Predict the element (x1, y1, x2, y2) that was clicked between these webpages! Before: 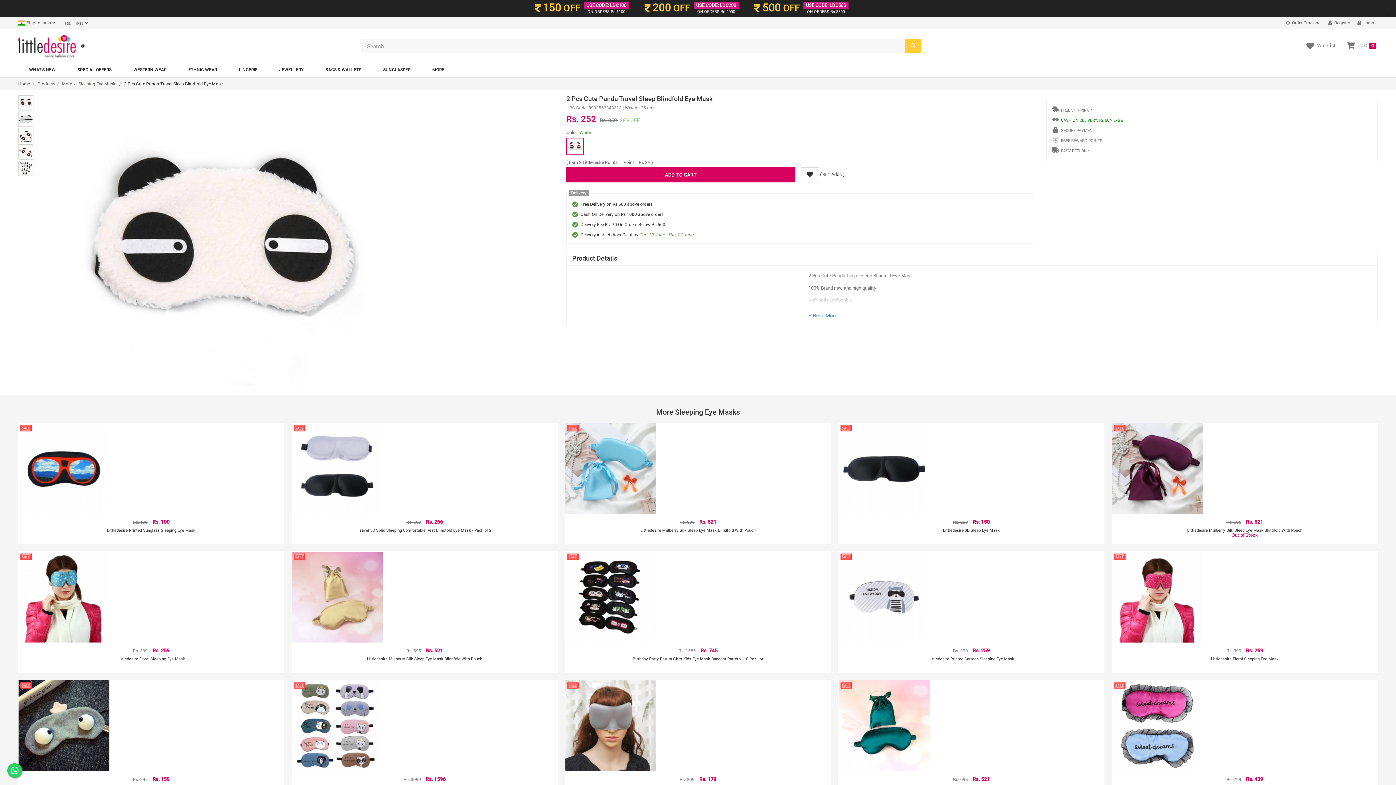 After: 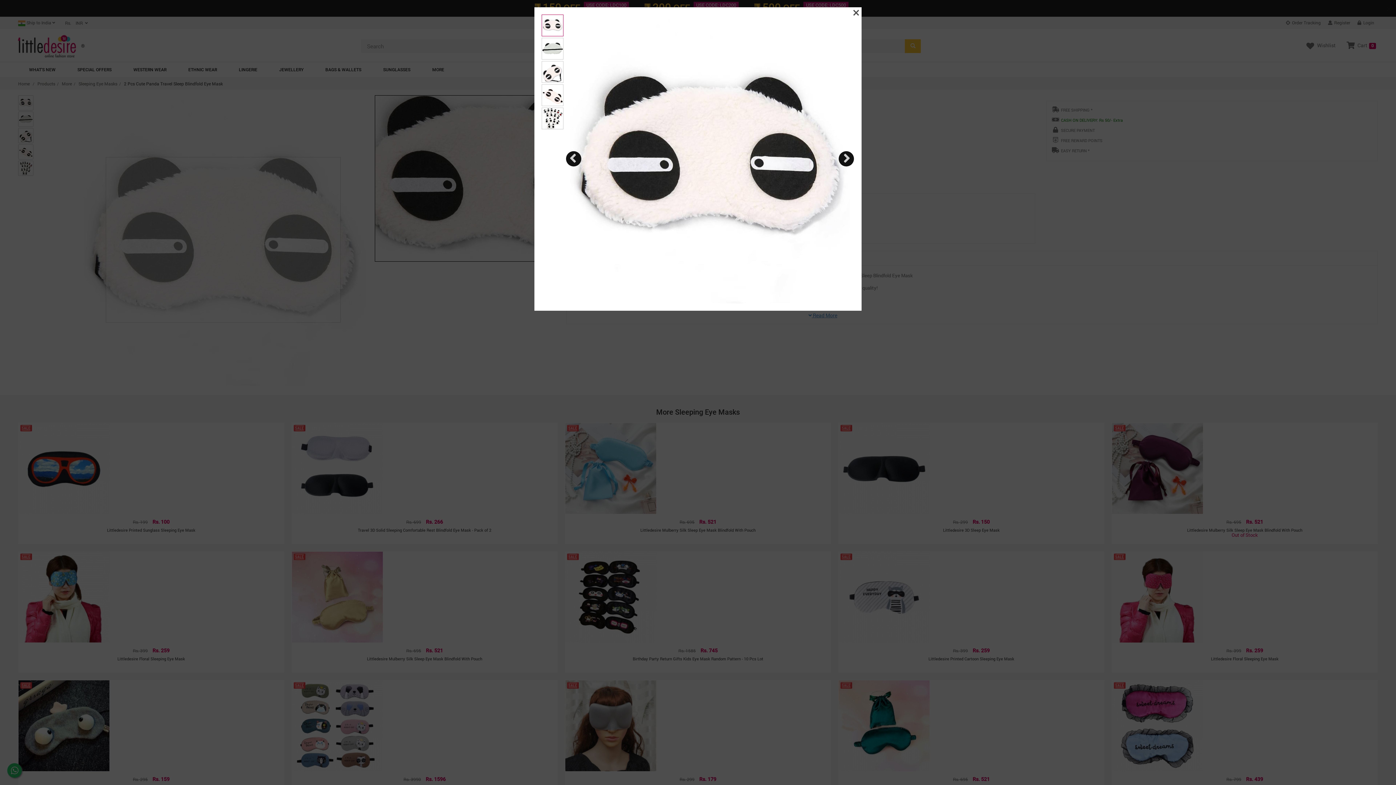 Action: bbox: (78, 95, 369, 386)